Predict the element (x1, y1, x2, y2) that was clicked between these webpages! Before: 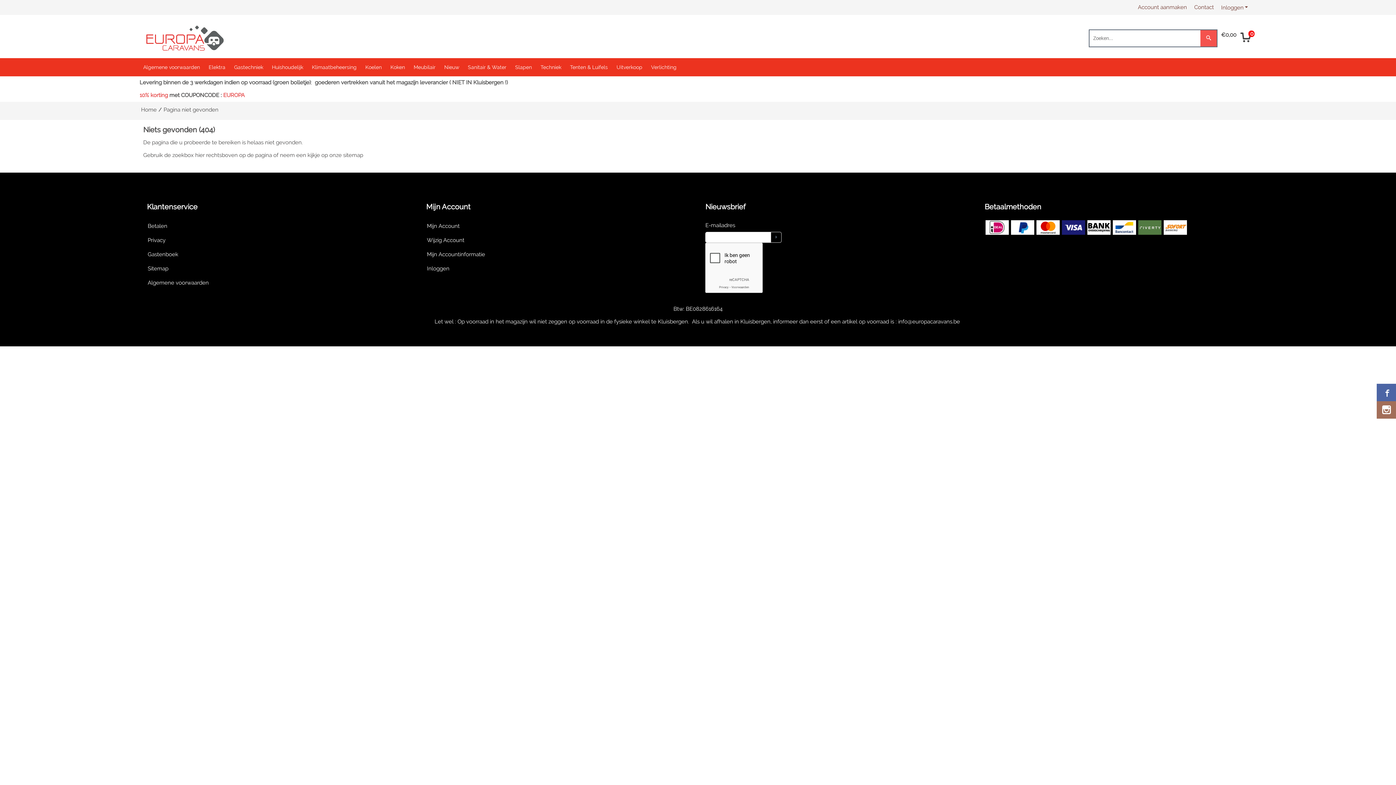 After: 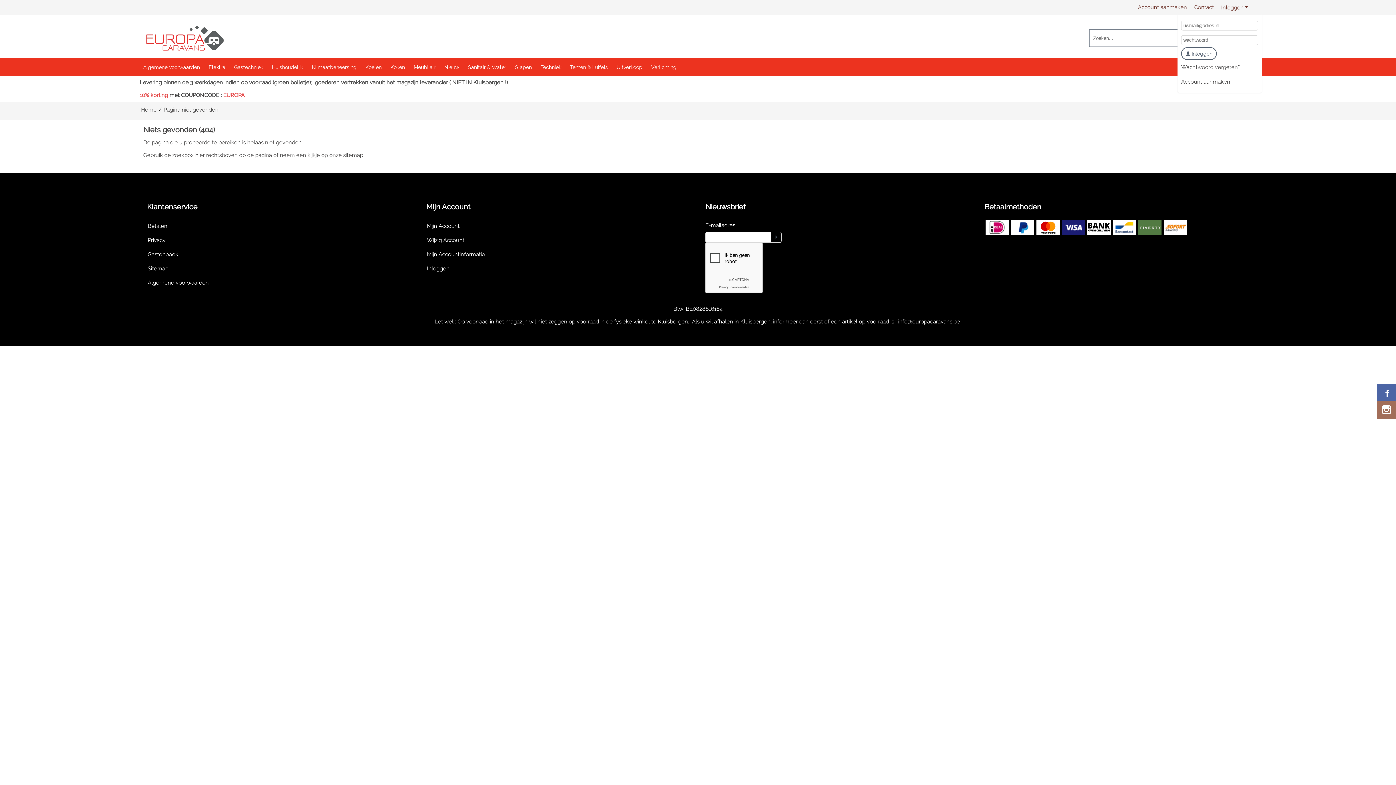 Action: bbox: (1221, 4, 1249, 10) label: Inloggen